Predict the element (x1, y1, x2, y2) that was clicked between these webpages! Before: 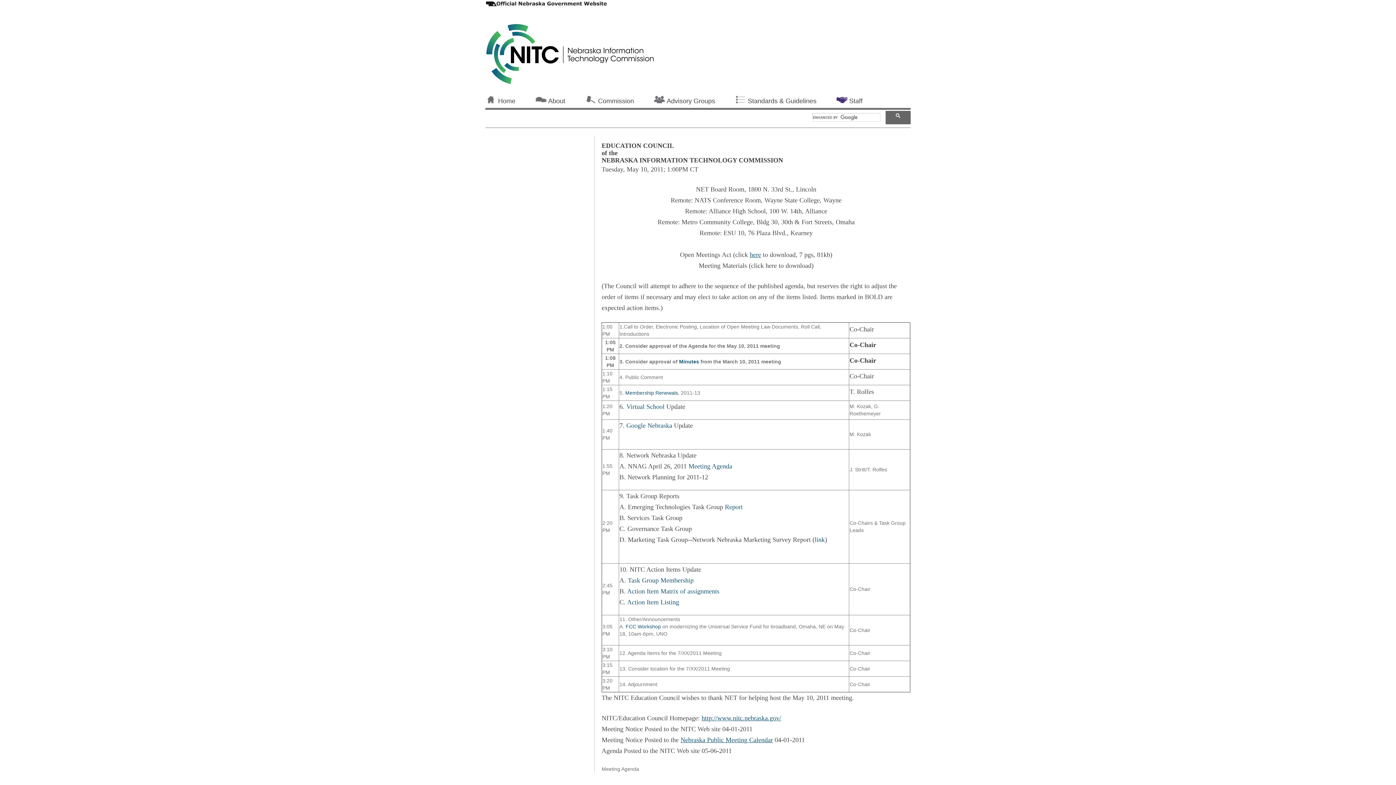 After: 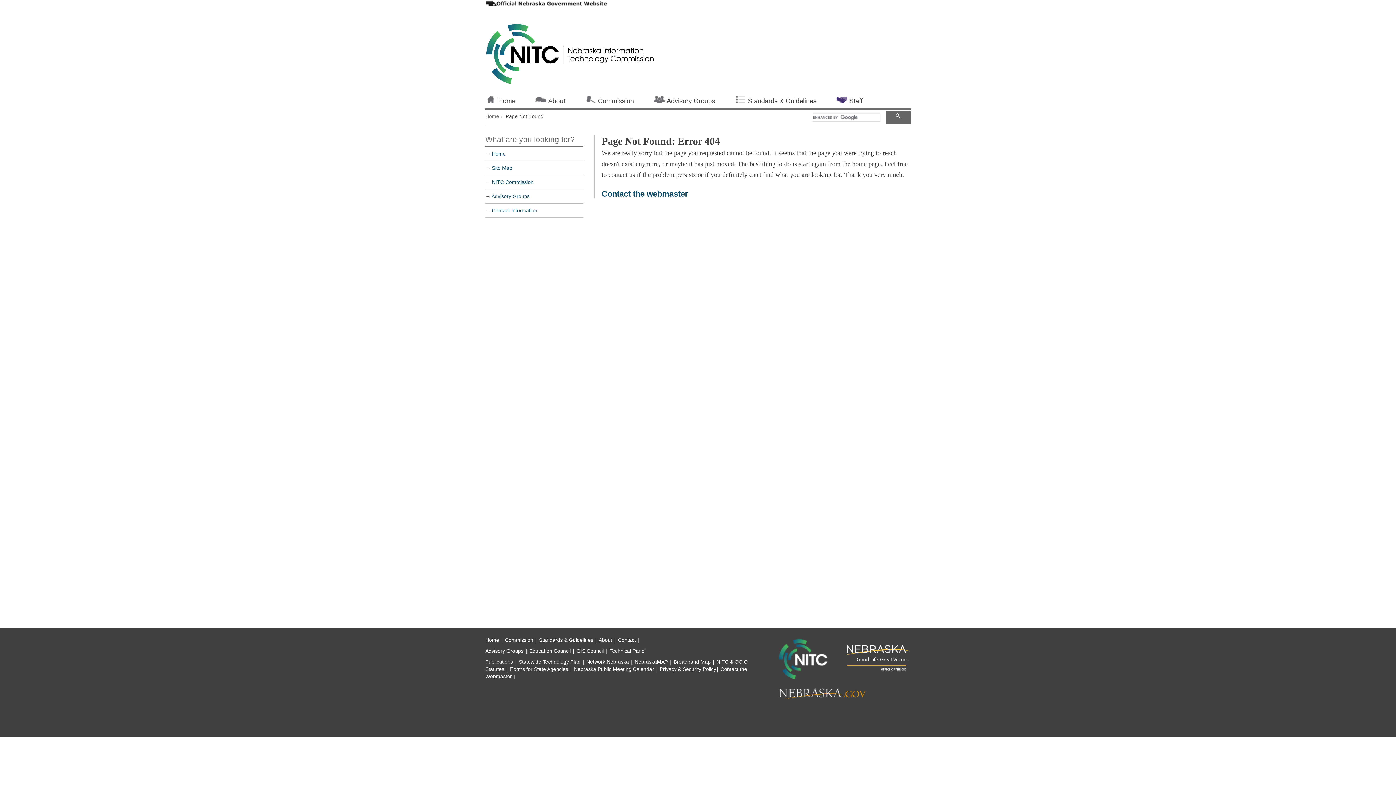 Action: bbox: (679, 358, 699, 364) label: Minutes